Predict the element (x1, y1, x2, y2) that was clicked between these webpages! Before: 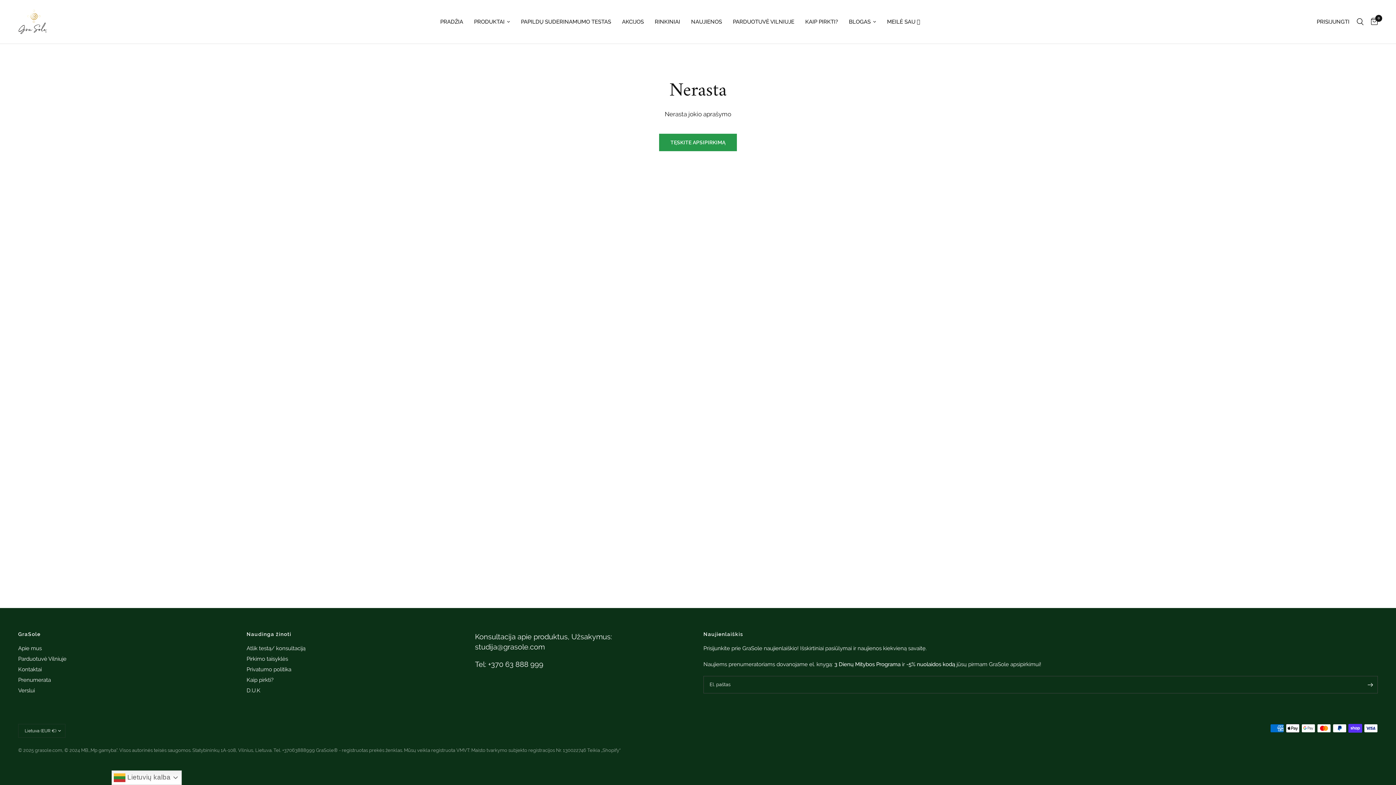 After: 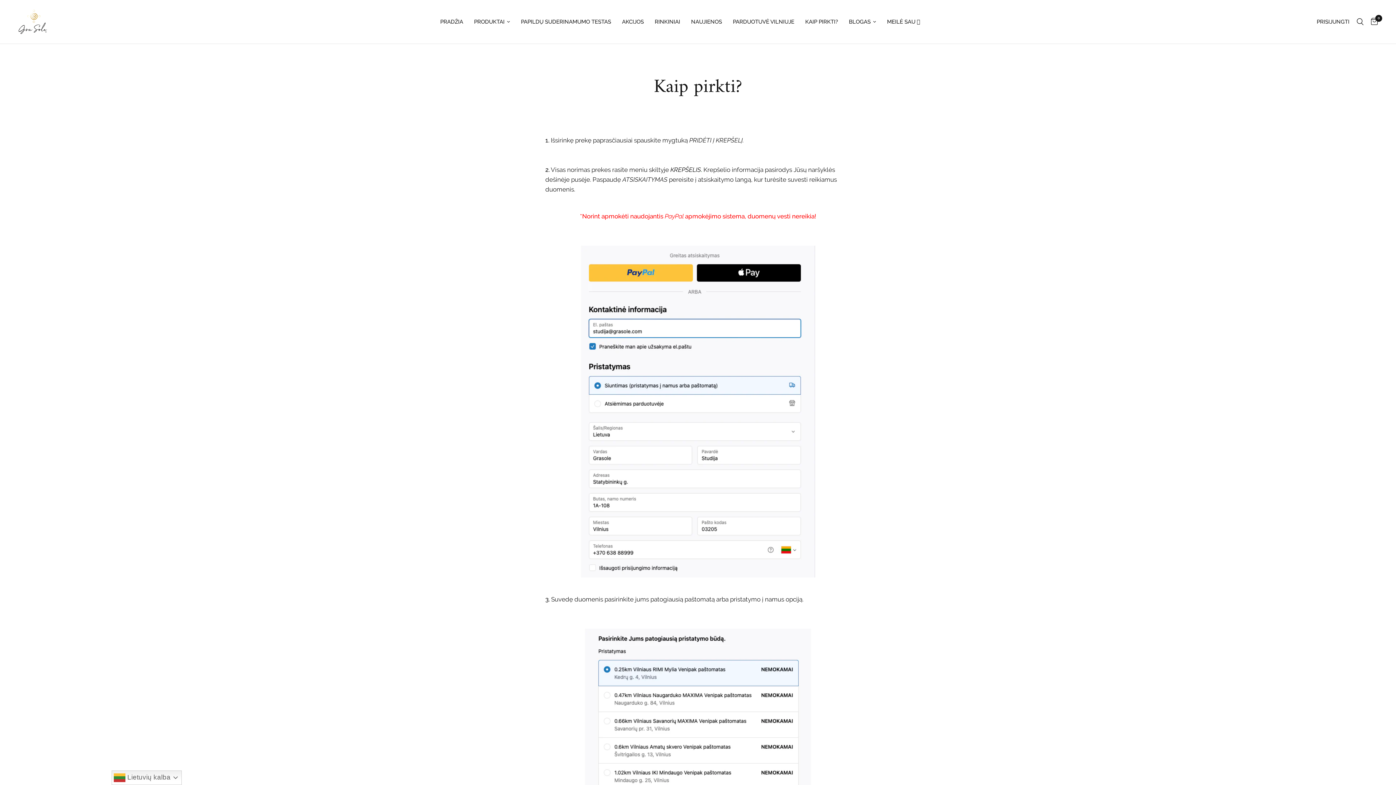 Action: bbox: (805, 17, 838, 26) label: KAIP PIRKTI?